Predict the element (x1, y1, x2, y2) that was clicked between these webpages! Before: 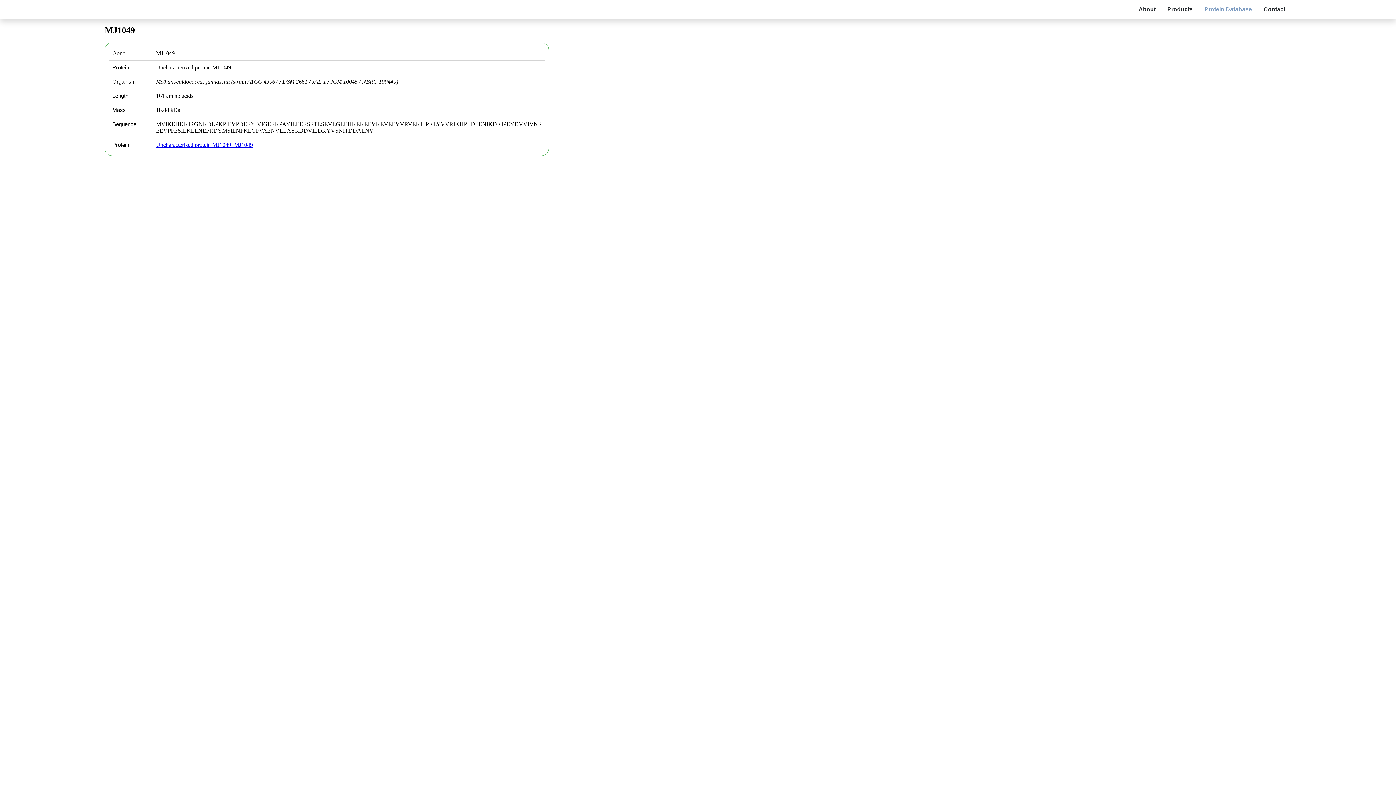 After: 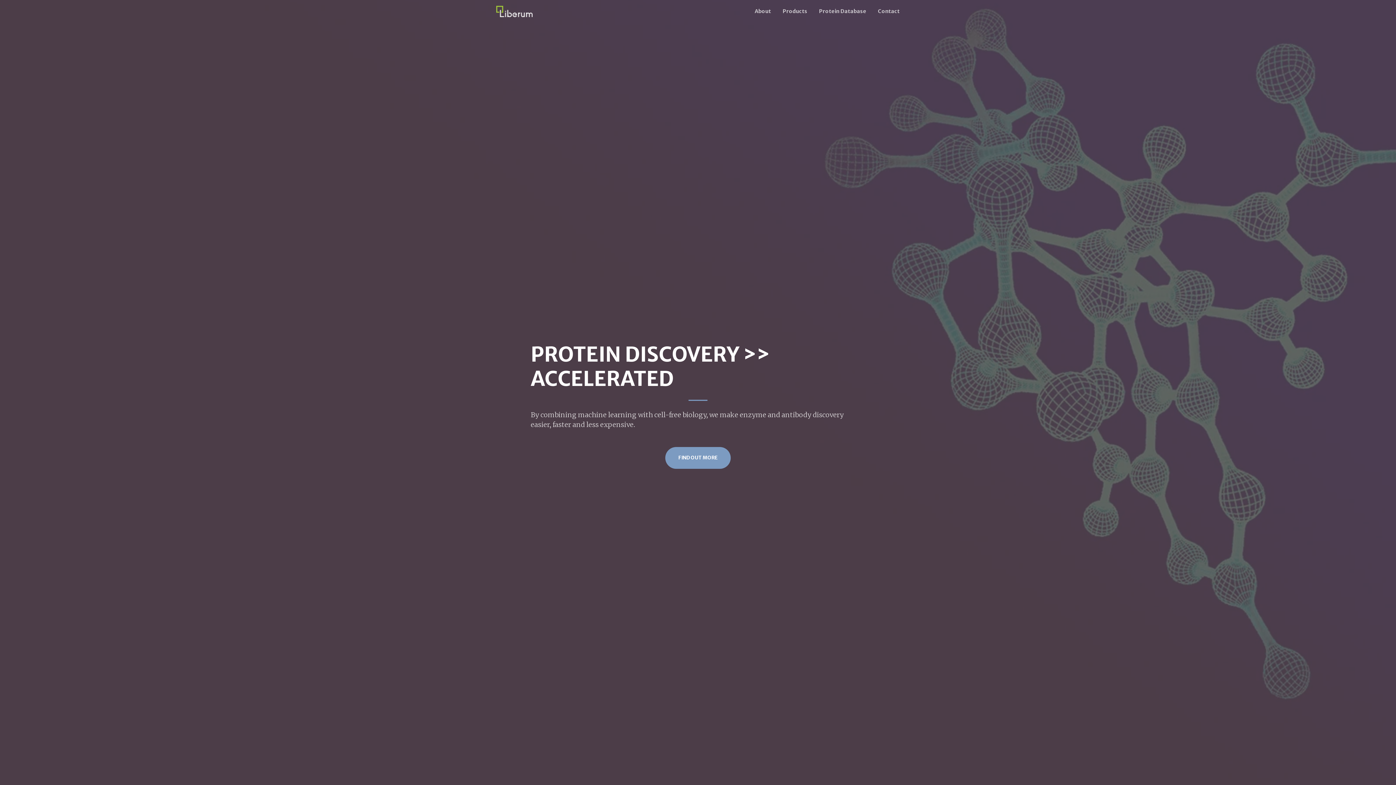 Action: label: About bbox: (1133, 6, 1161, 12)